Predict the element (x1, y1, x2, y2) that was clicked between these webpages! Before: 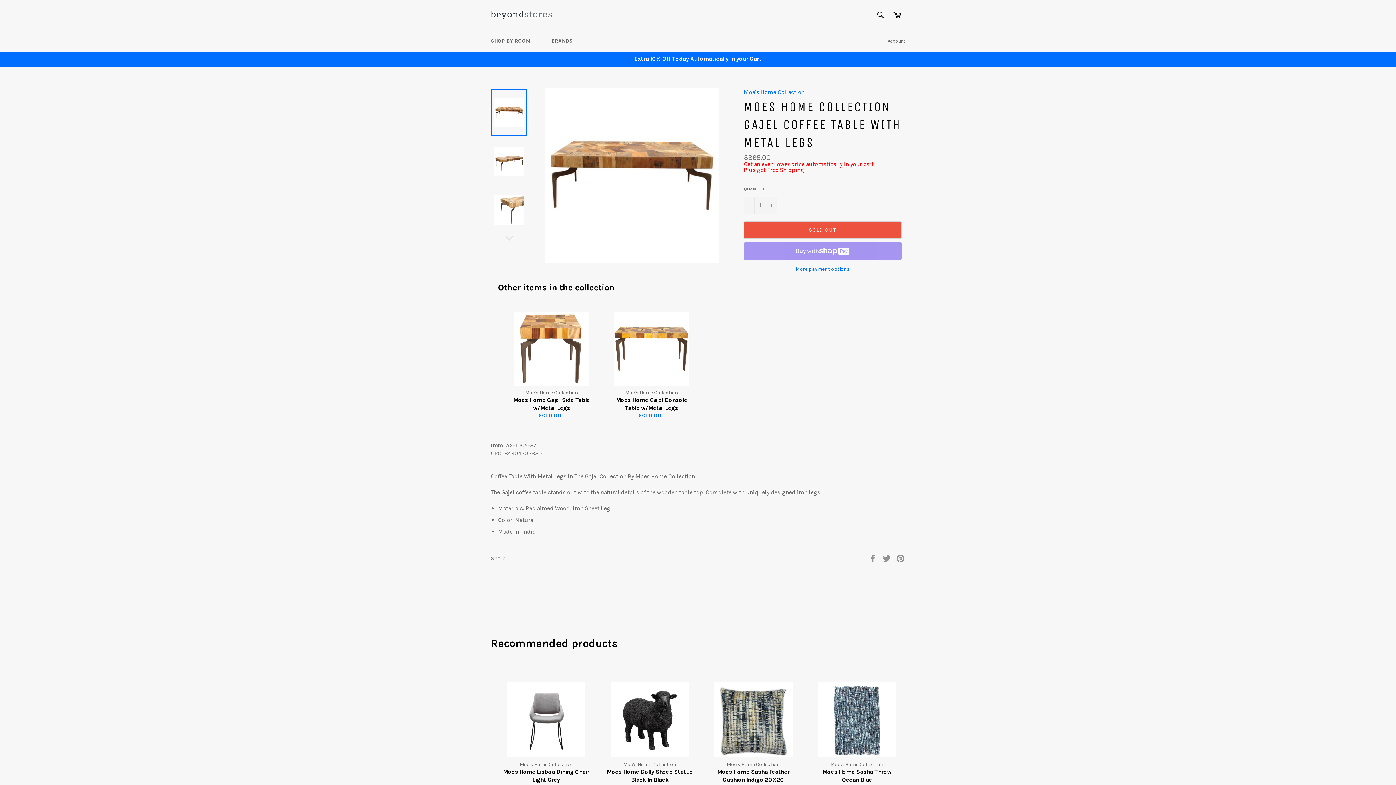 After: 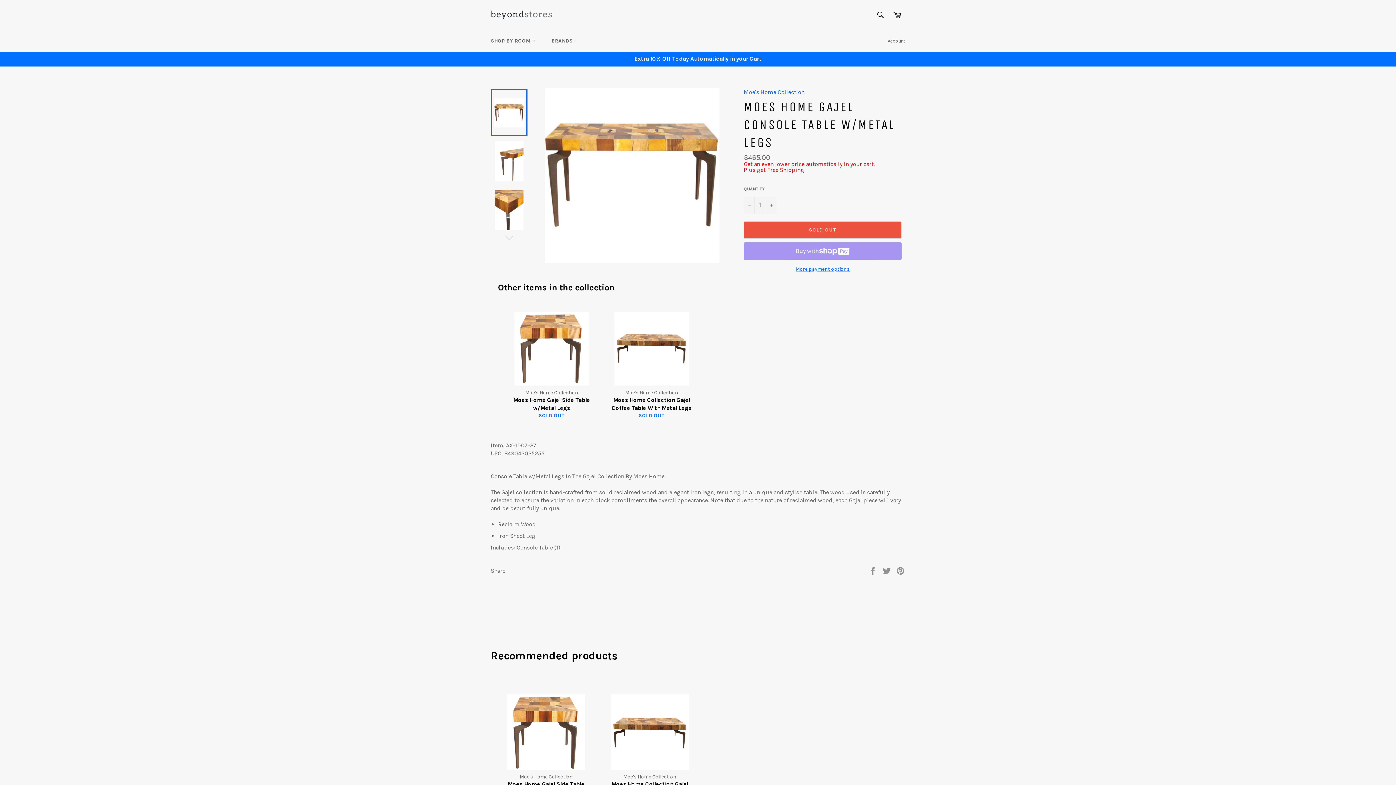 Action: label: Moe's Home Collection
Moes Home Gajel Console Table w/Metal Legs
SOLD OUT bbox: (605, 293, 698, 426)